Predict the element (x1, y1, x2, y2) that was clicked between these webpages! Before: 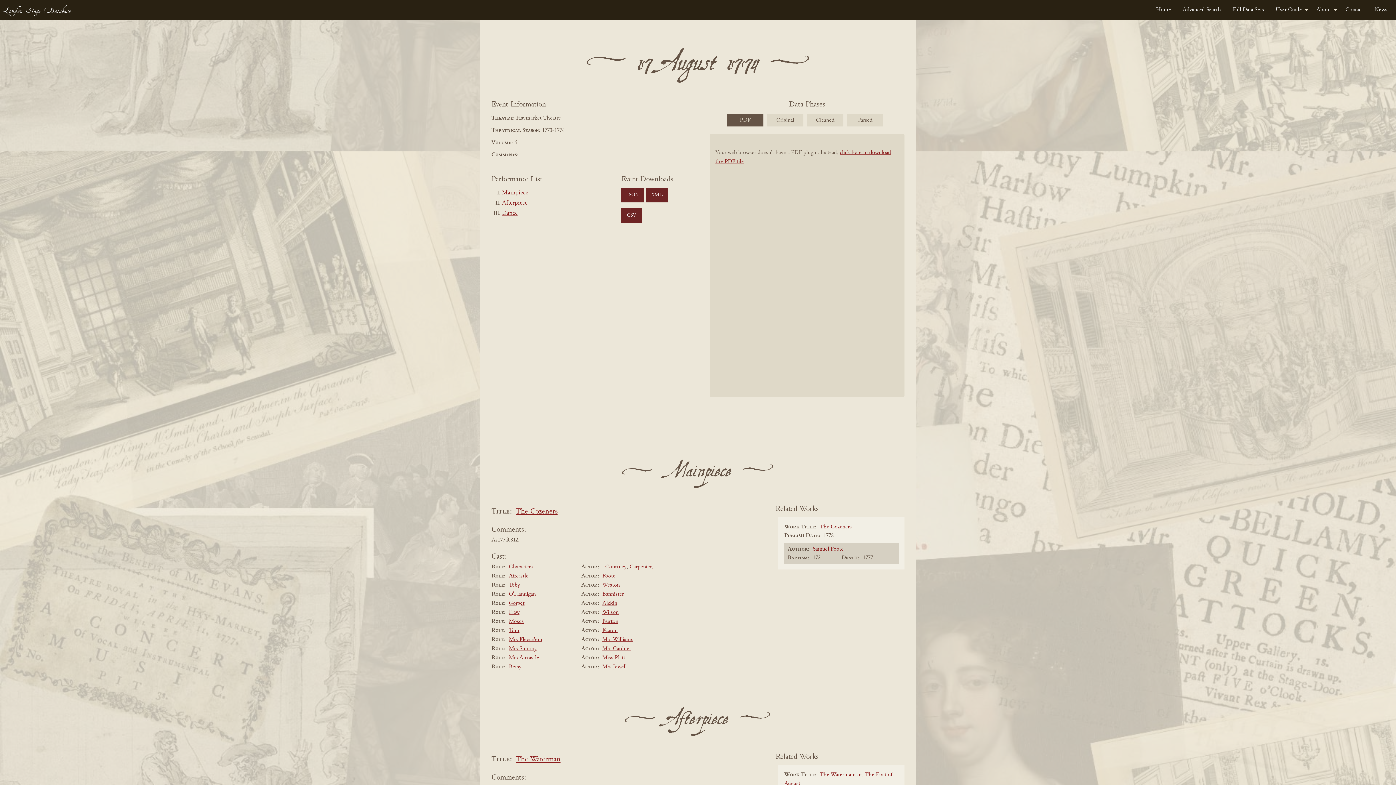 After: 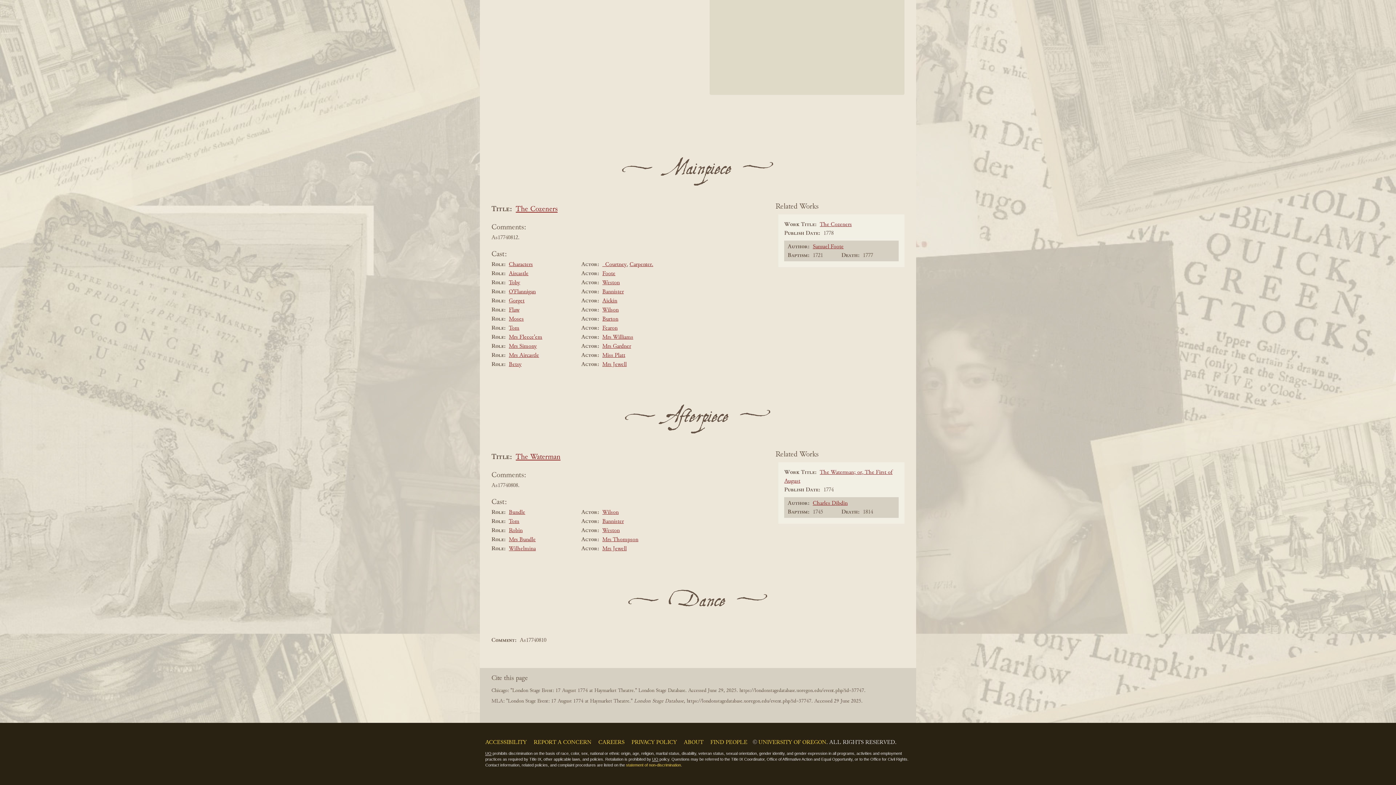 Action: label: Dance bbox: (502, 210, 517, 216)